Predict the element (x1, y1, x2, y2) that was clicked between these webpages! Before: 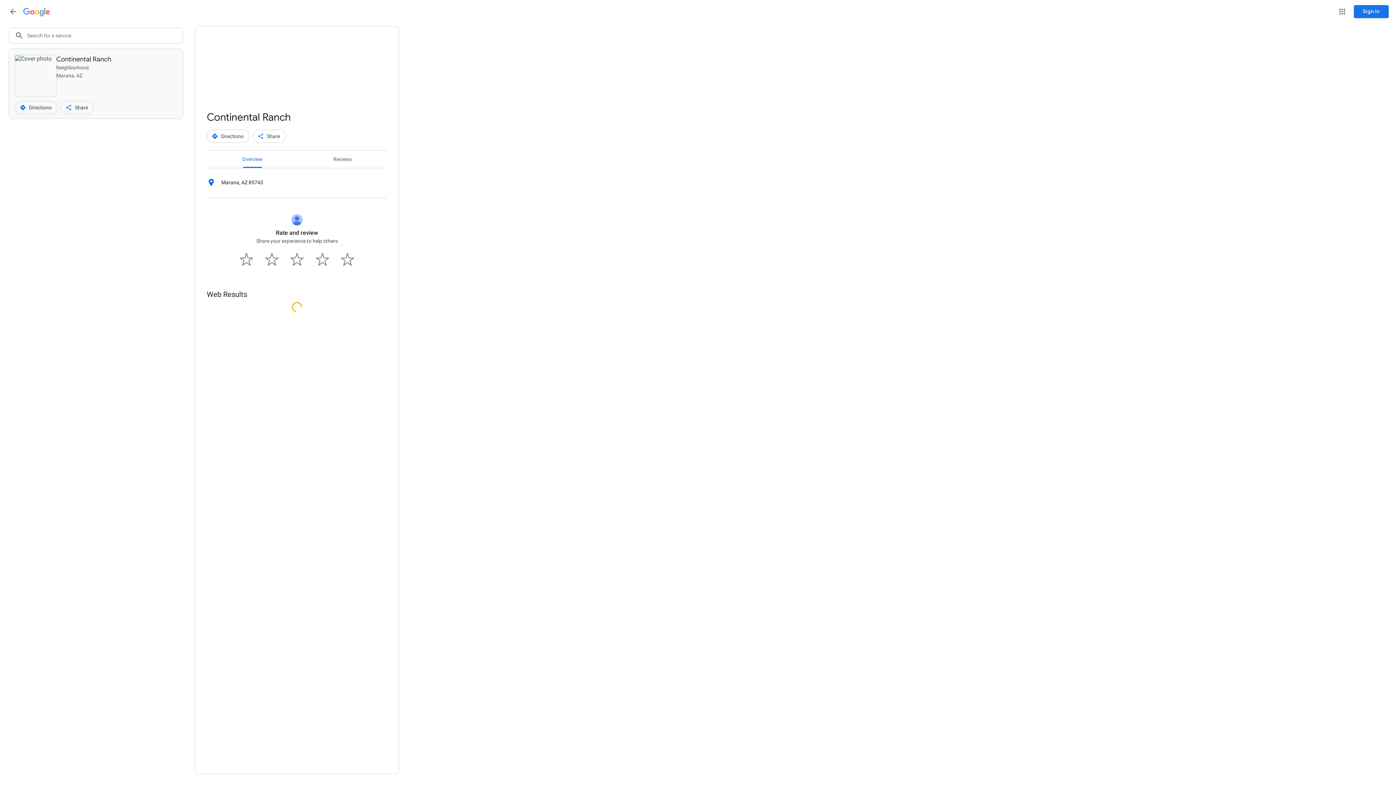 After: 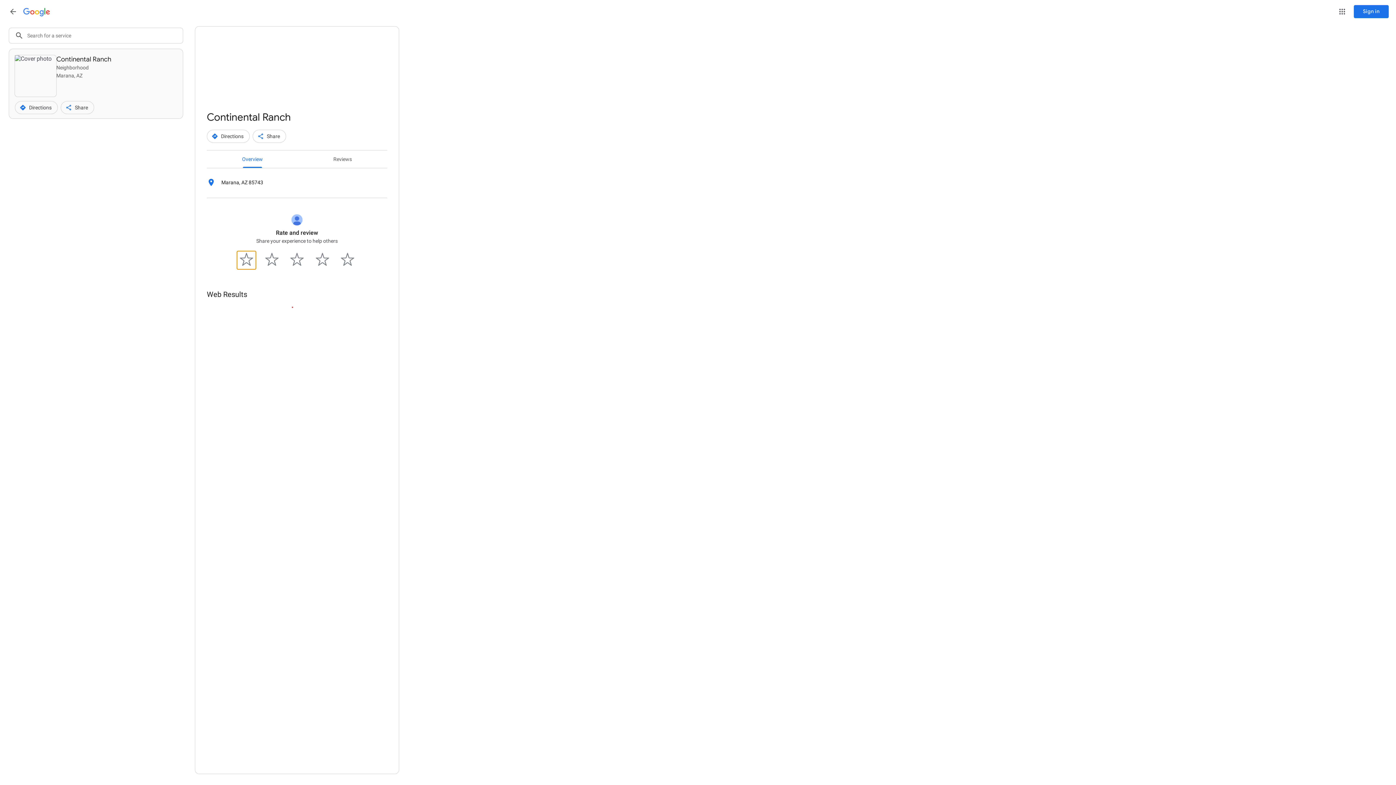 Action: bbox: (237, 251, 256, 269) label: Add a review with 1 star.